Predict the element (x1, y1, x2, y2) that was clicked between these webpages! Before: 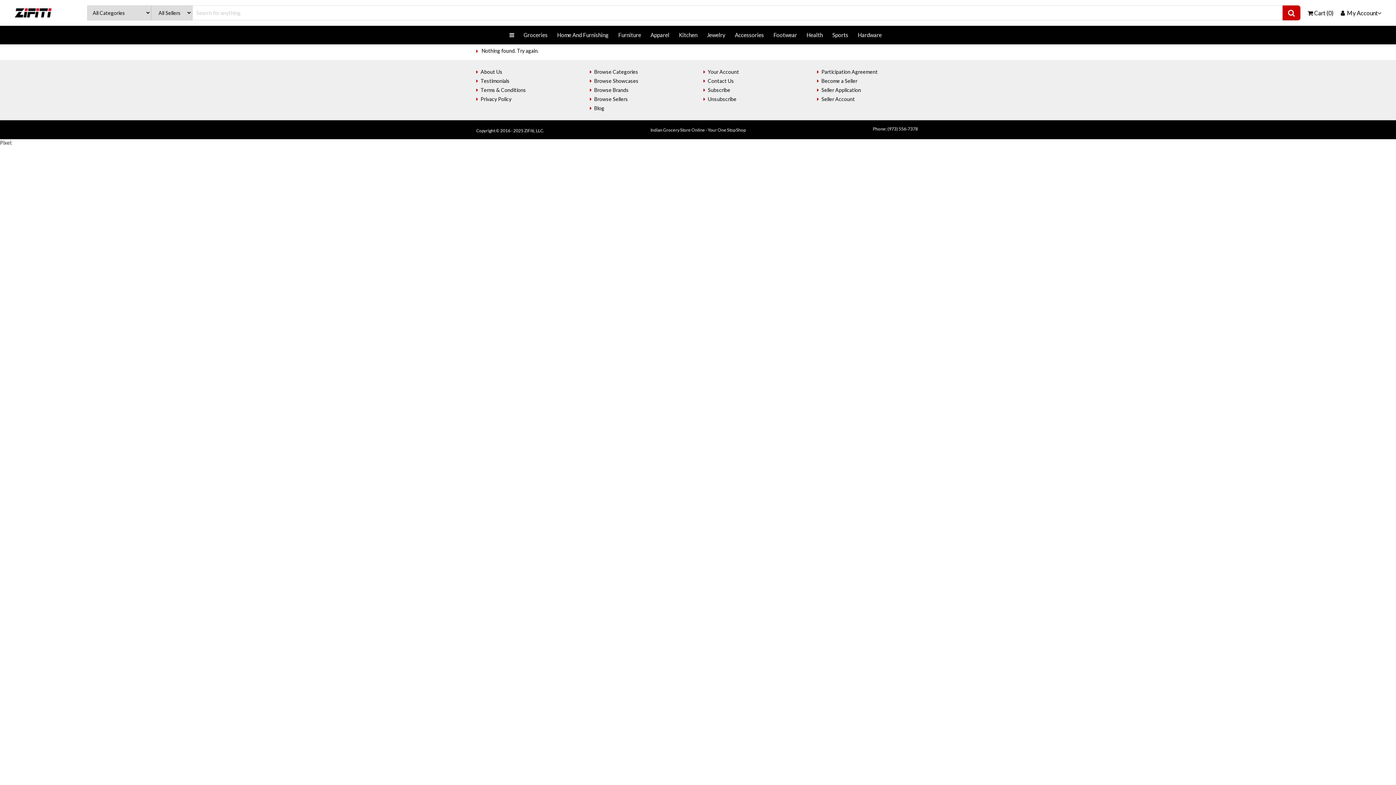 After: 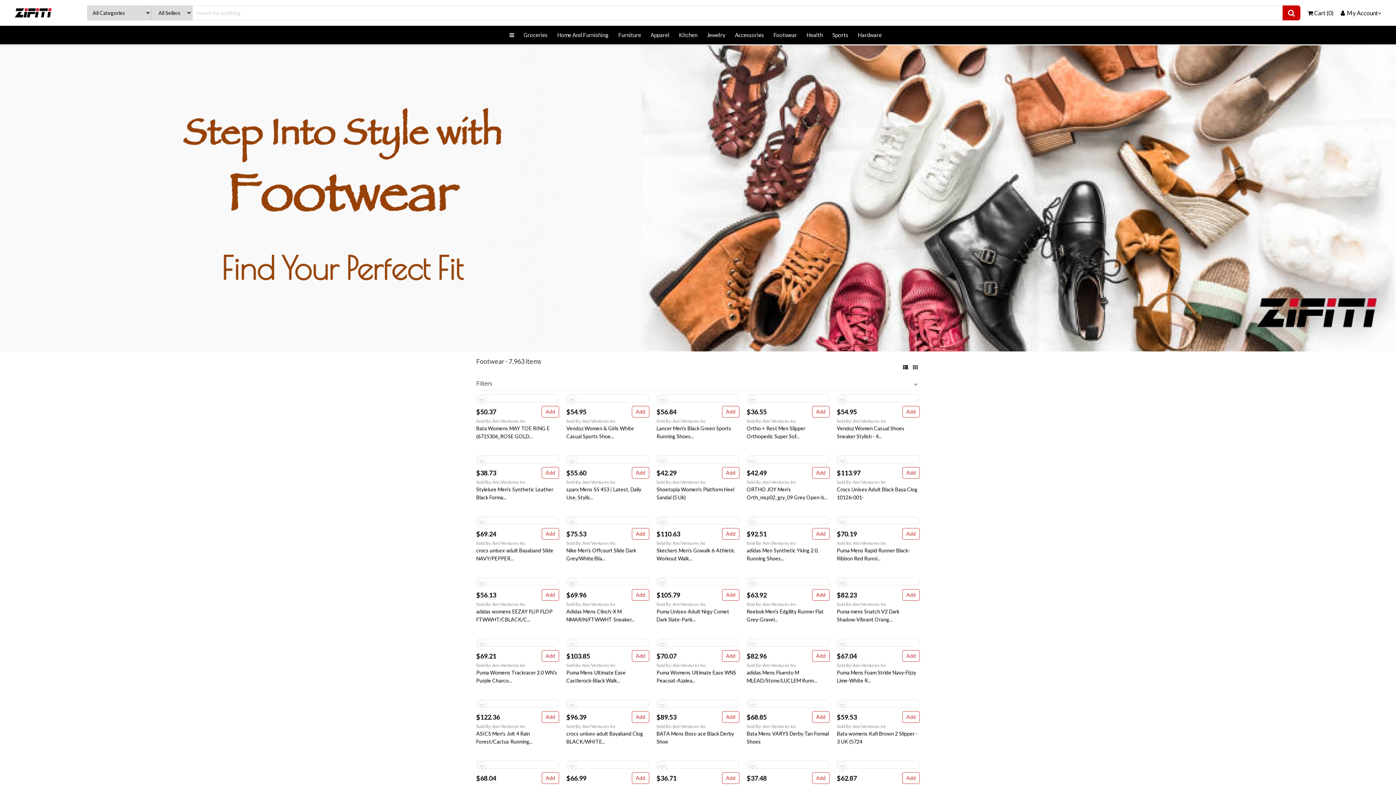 Action: label: Footwear bbox: (773, 29, 797, 40)